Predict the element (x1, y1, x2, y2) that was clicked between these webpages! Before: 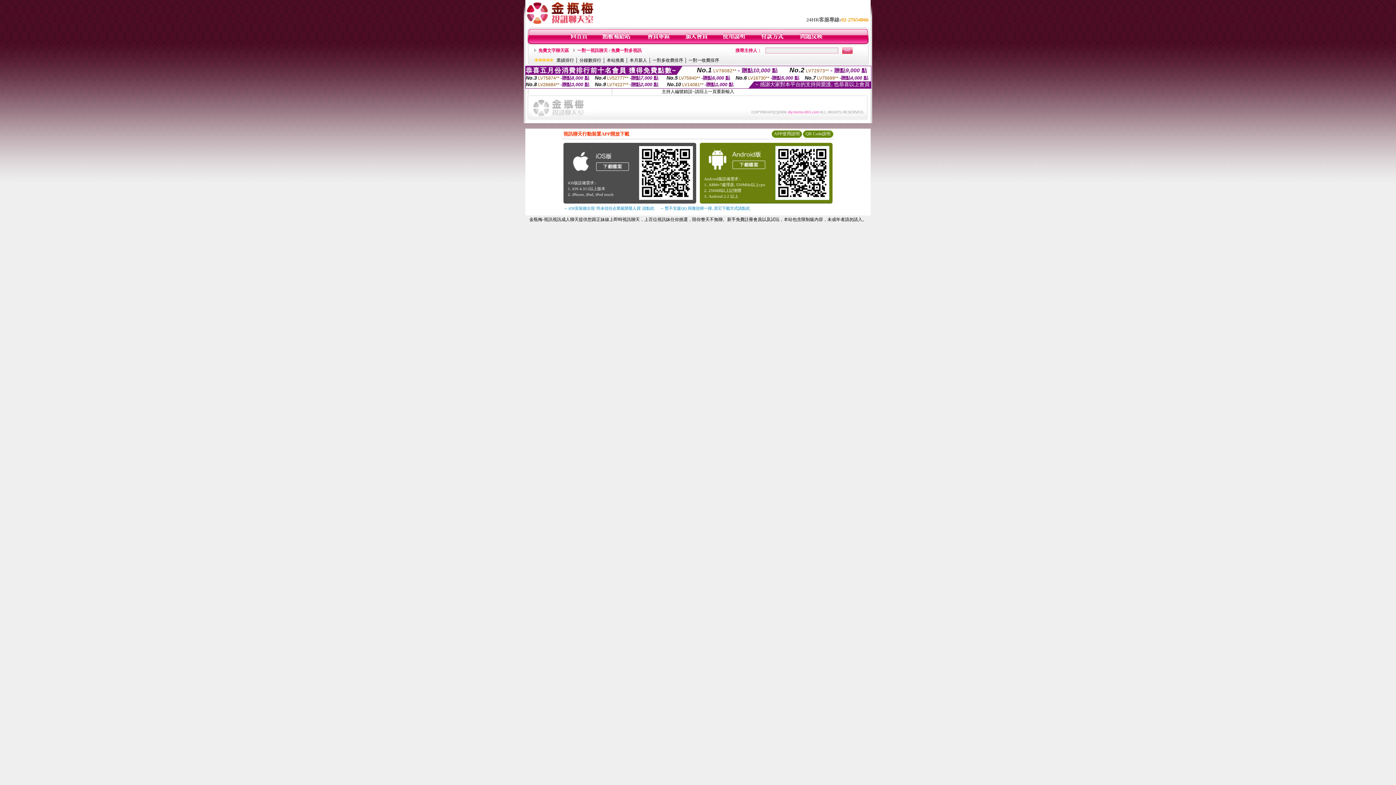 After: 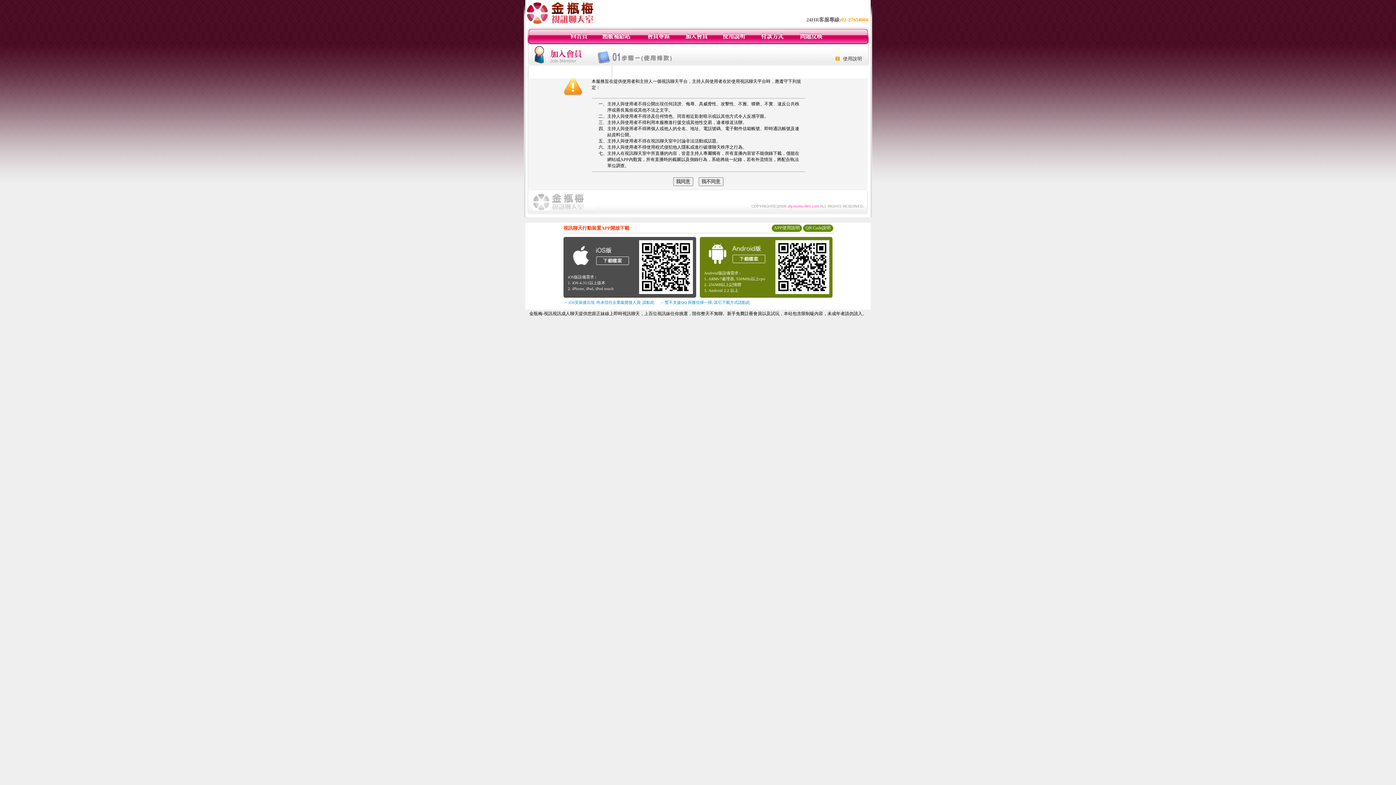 Action: bbox: (684, 40, 708, 45)